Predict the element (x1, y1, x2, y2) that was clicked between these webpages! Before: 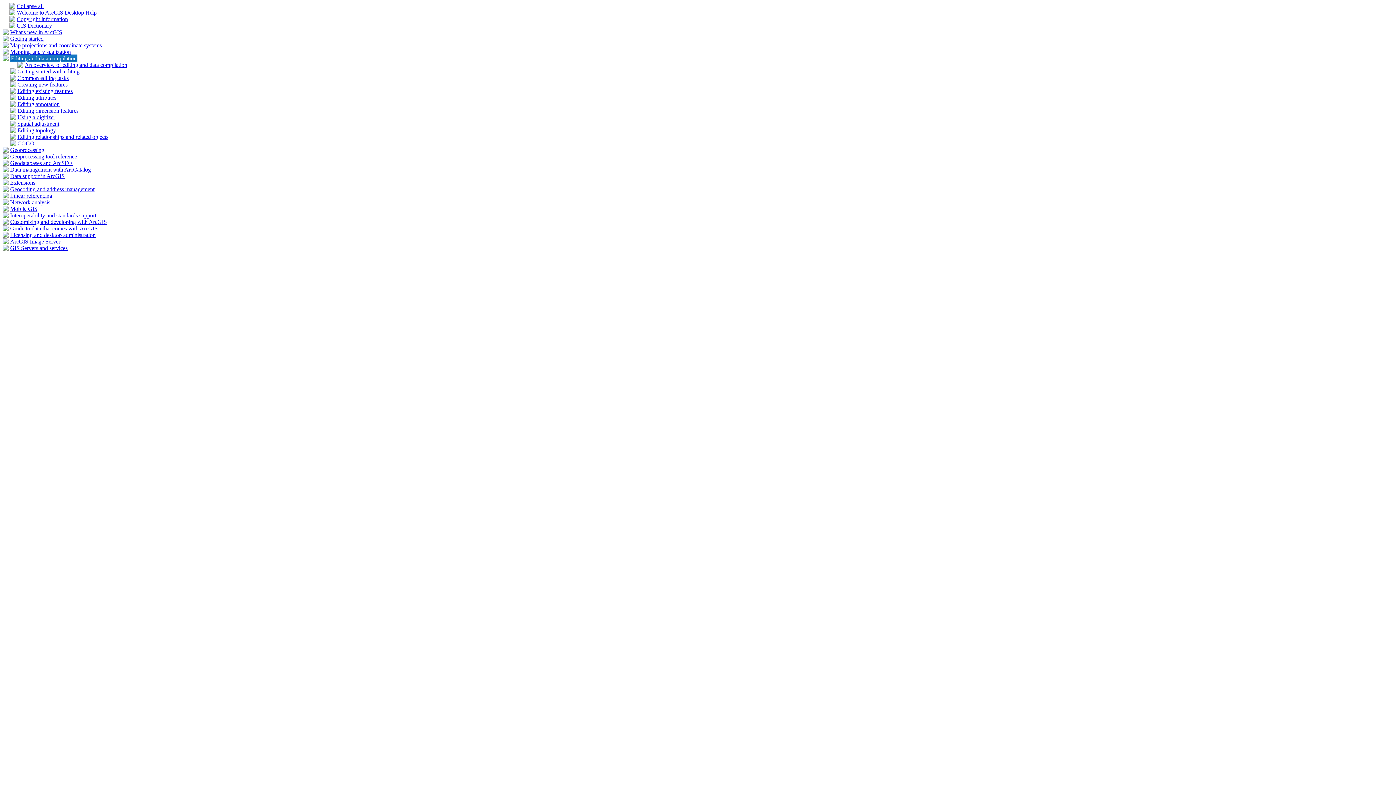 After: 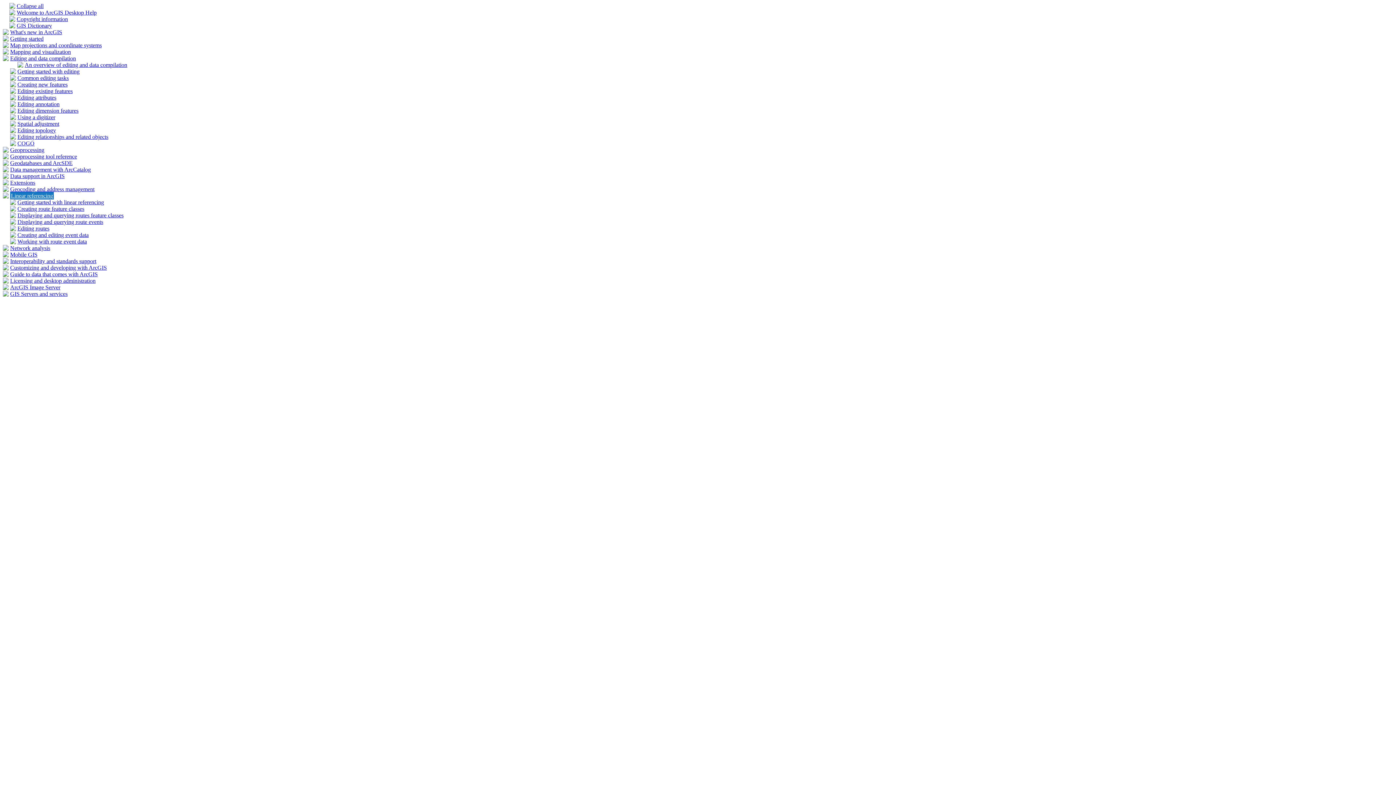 Action: bbox: (10, 192, 52, 198) label: Linear referencing